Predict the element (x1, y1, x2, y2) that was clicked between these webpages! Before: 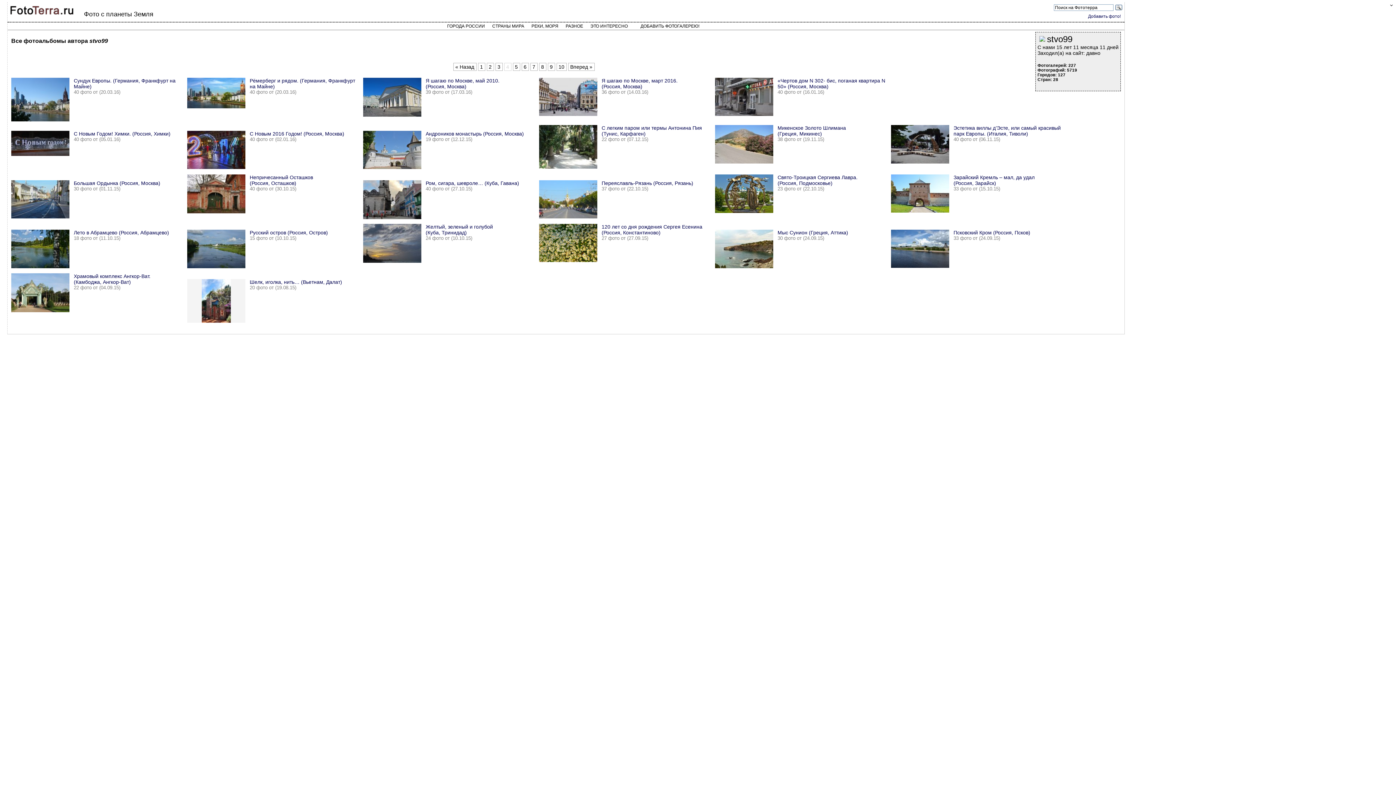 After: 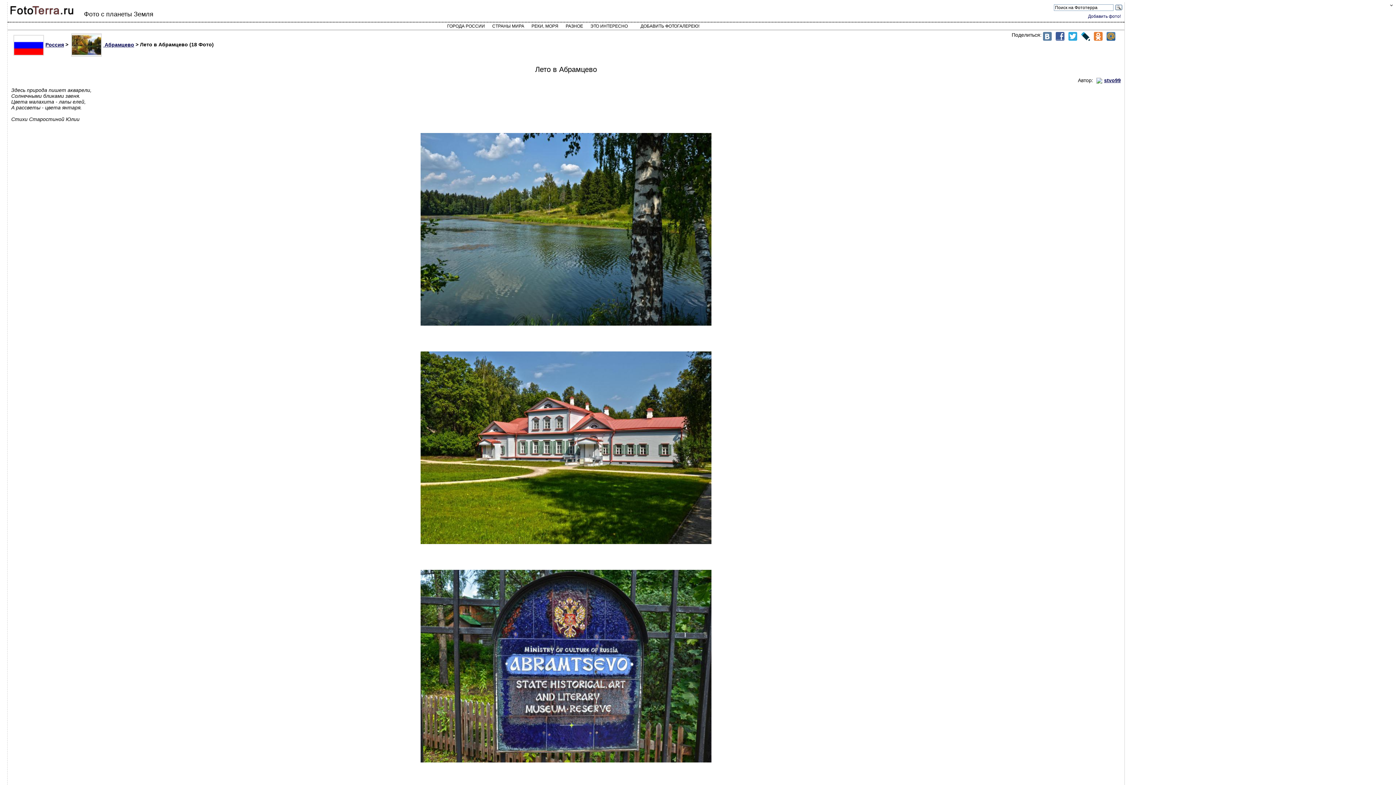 Action: label: Лето в Абрамцево (Россия, Абрамцево) bbox: (73, 229, 169, 235)